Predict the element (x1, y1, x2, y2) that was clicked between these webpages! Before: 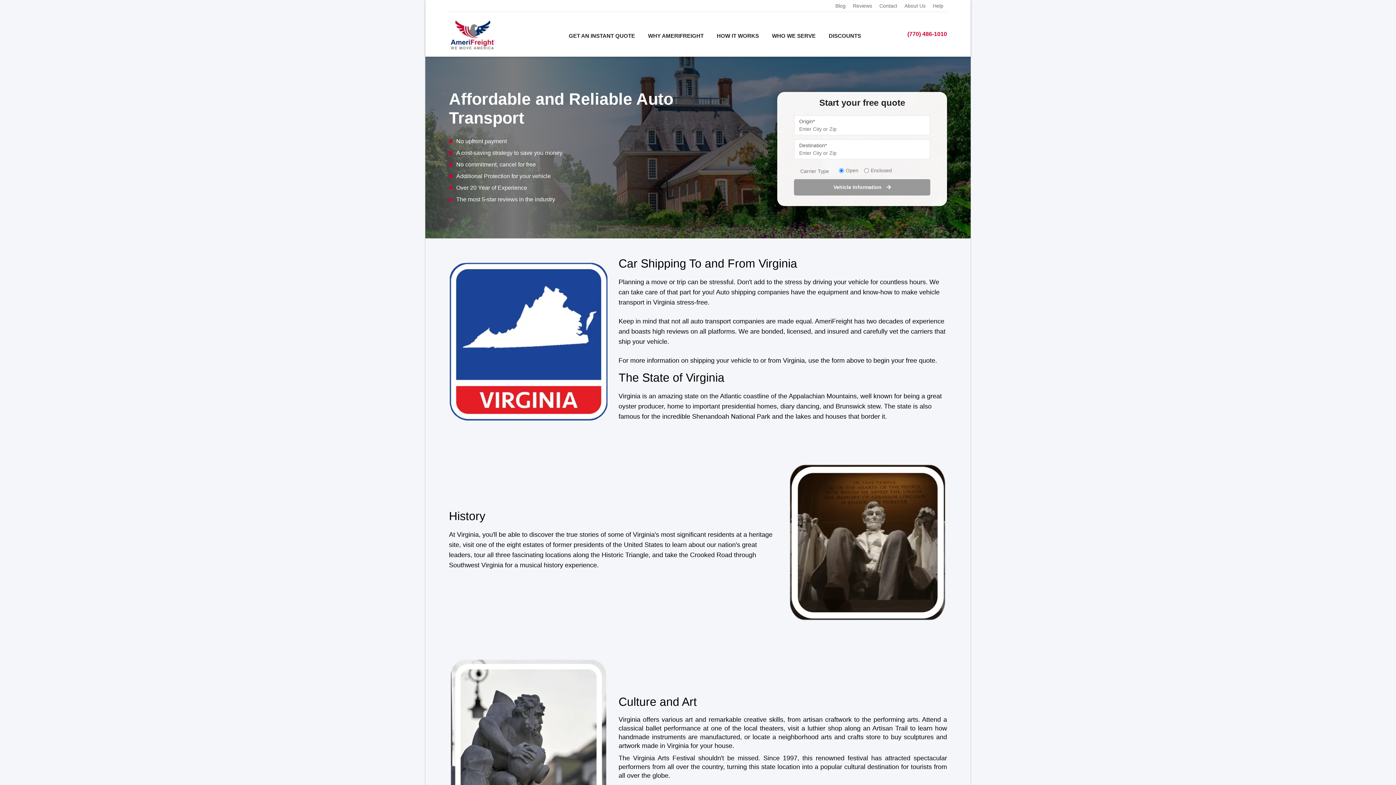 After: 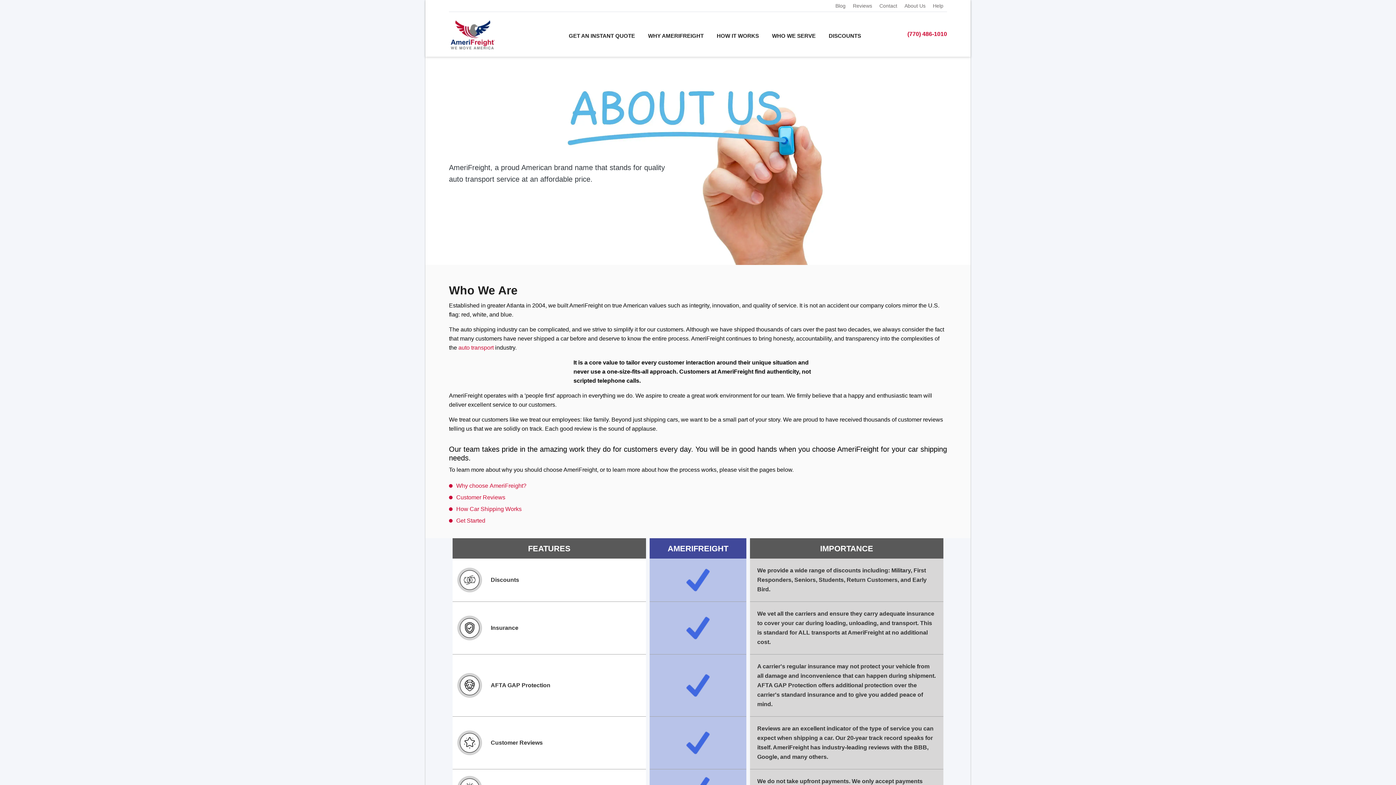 Action: bbox: (904, 2, 925, 8) label: About Us